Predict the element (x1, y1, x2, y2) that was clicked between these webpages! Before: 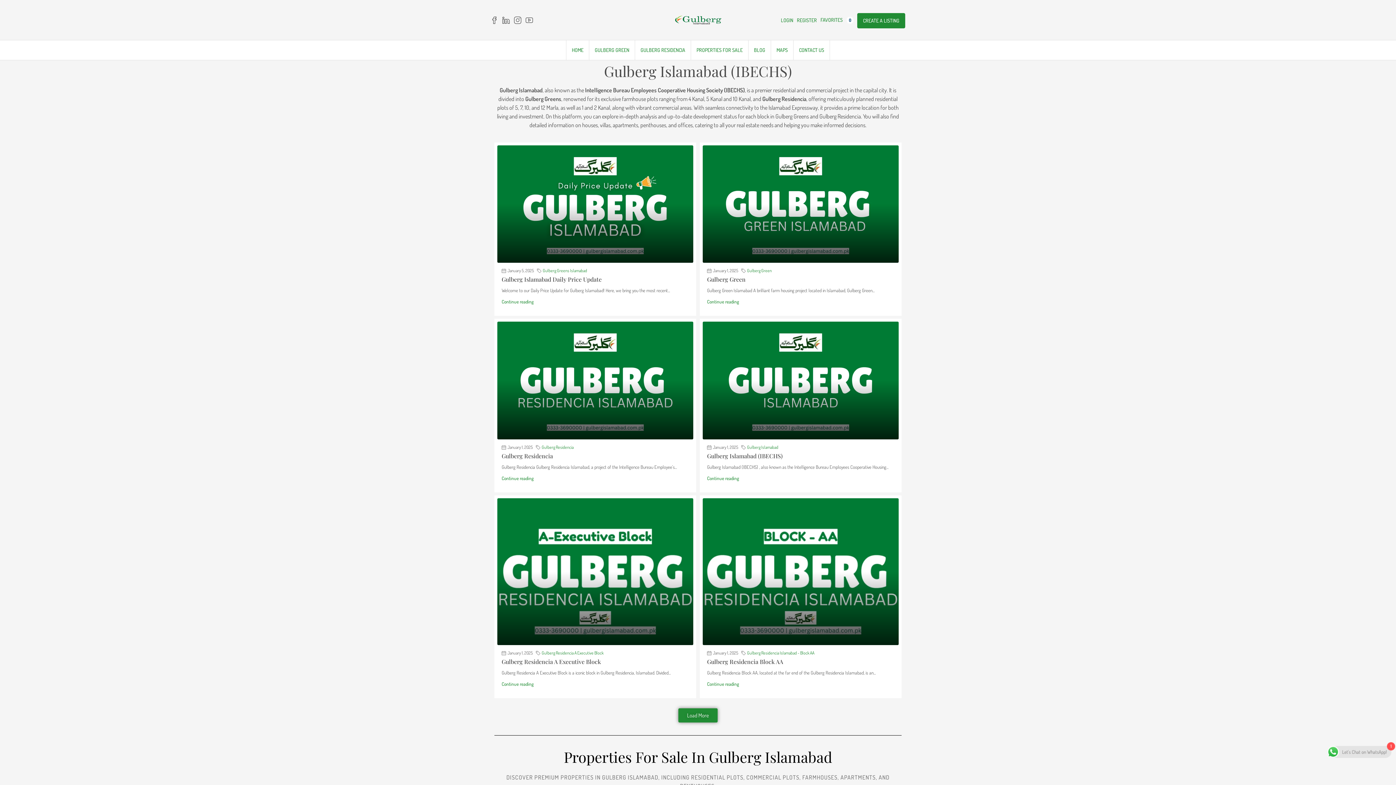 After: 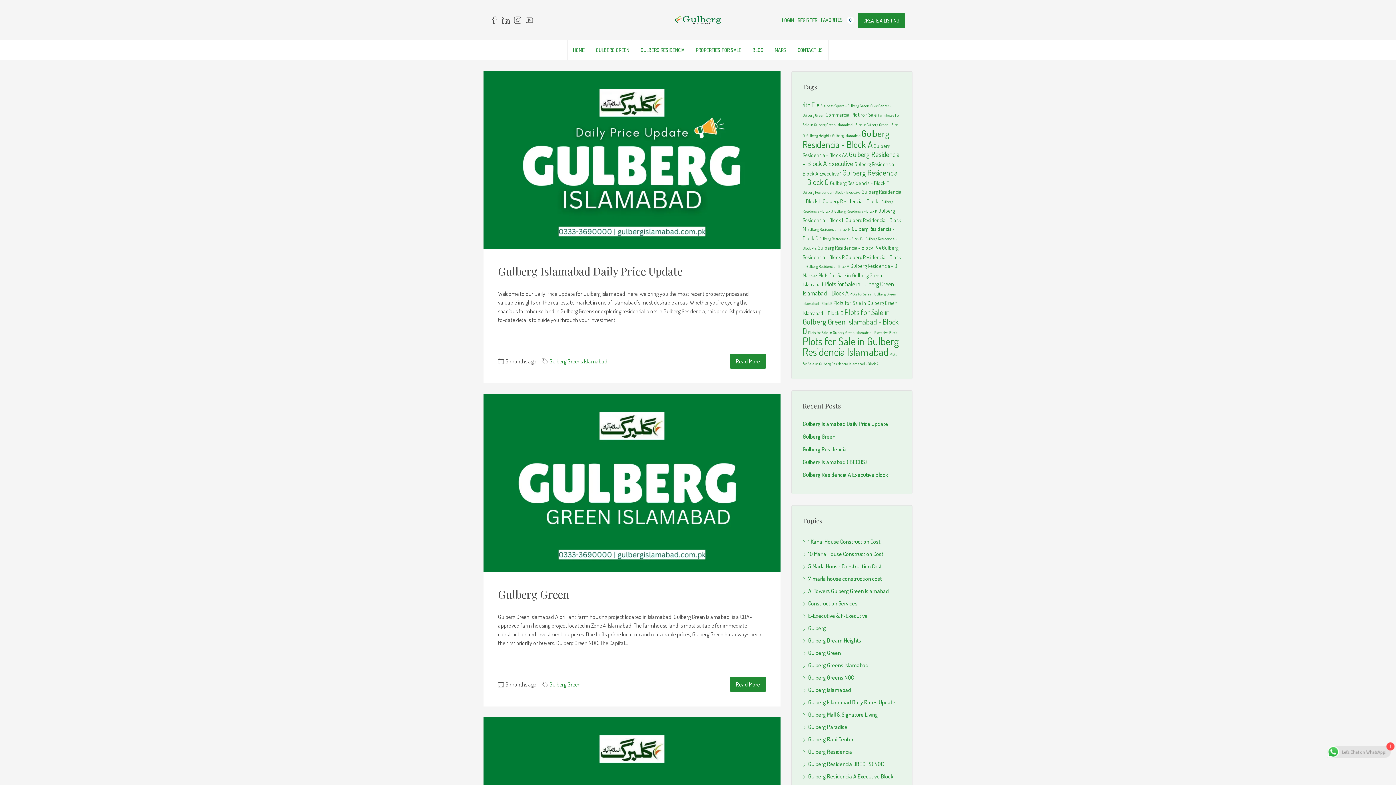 Action: label: BLOG bbox: (748, 40, 770, 60)